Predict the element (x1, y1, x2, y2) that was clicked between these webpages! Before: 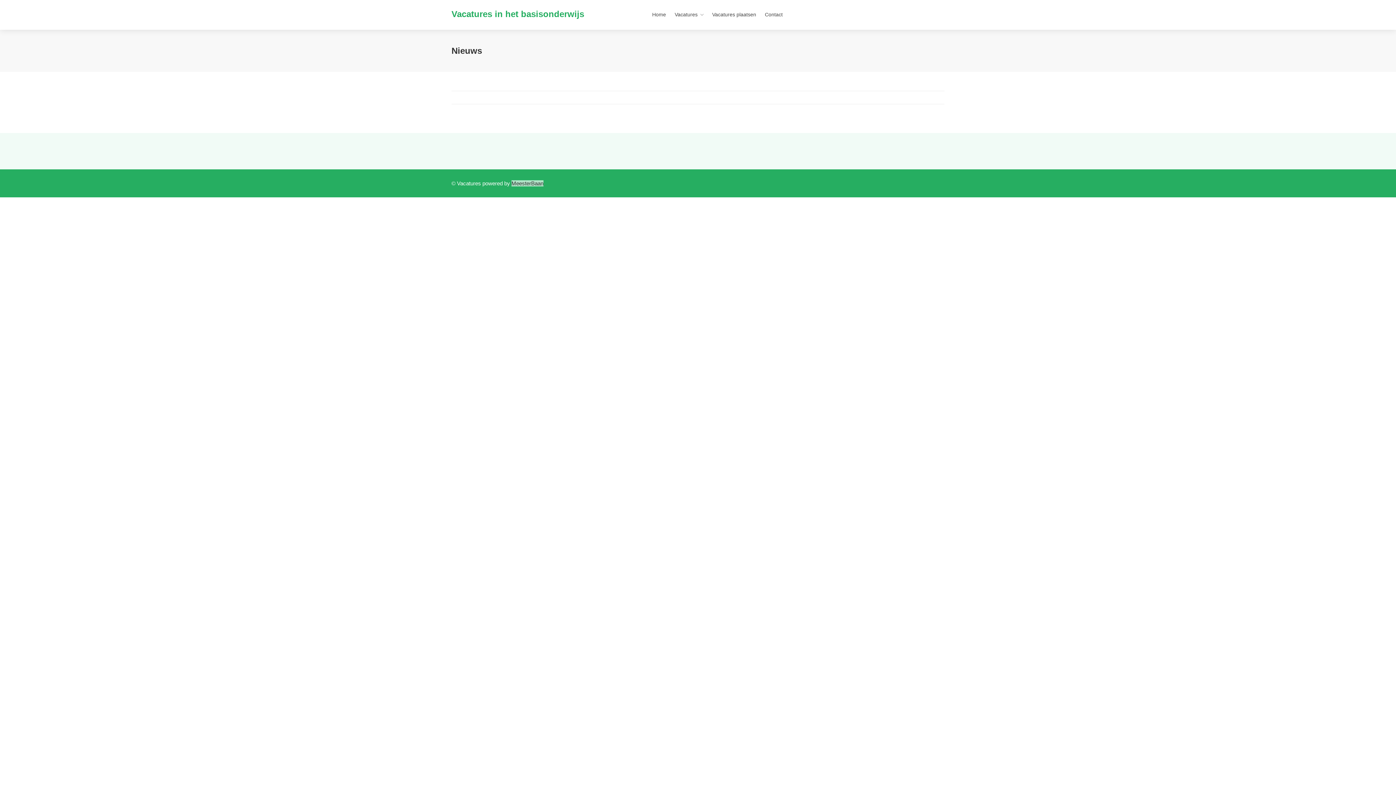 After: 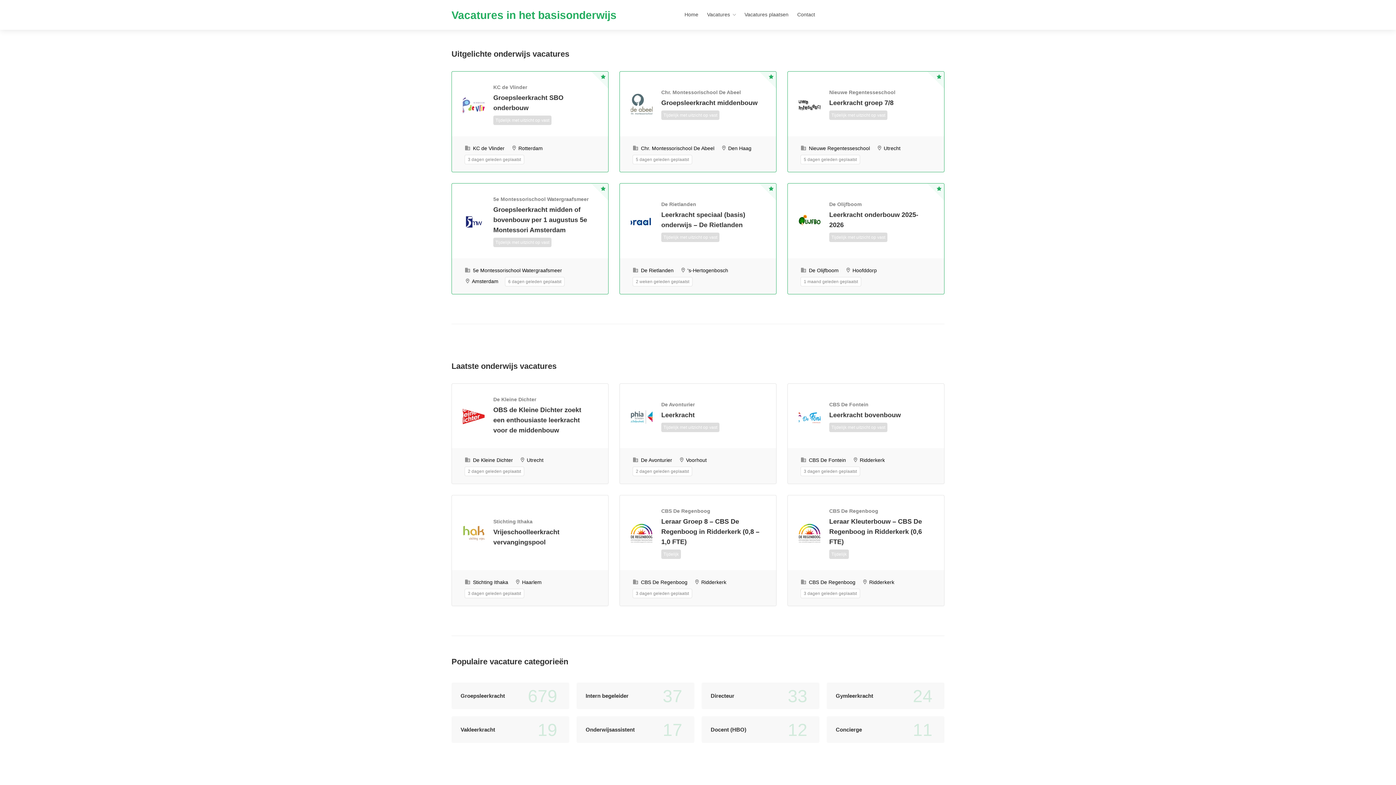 Action: bbox: (451, 9, 584, 18) label: Vacatures in het basisonderwijs